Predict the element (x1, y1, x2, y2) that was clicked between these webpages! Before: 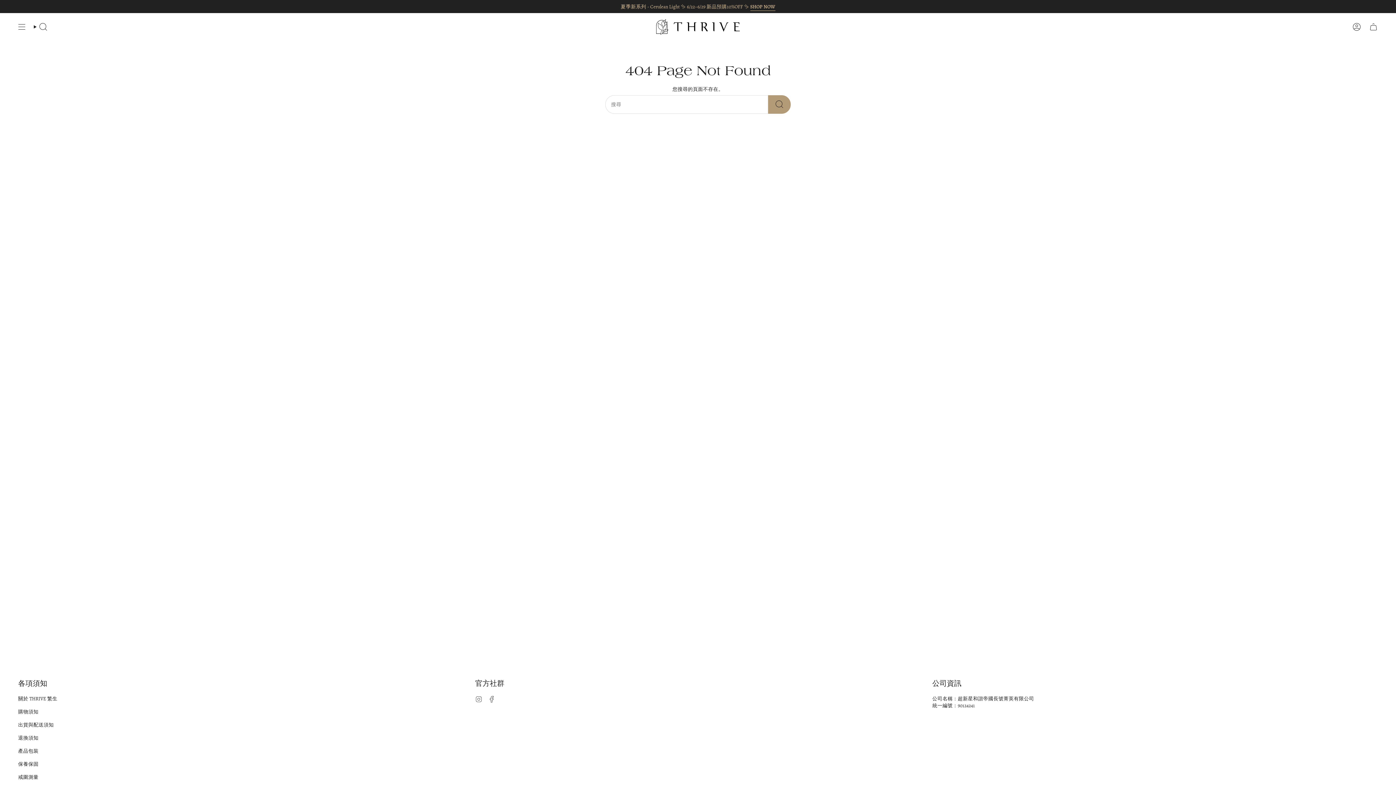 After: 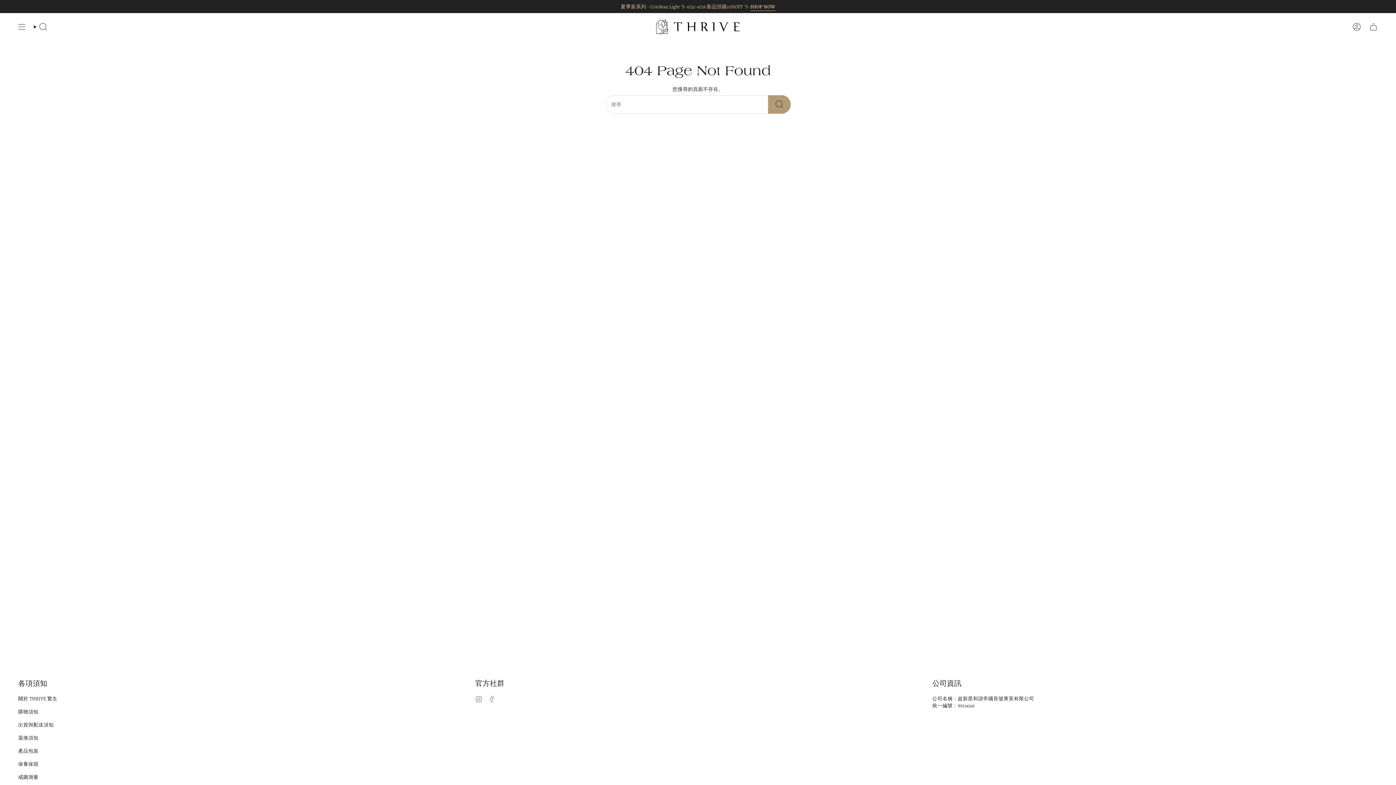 Action: bbox: (488, 695, 495, 702) label: Facebook